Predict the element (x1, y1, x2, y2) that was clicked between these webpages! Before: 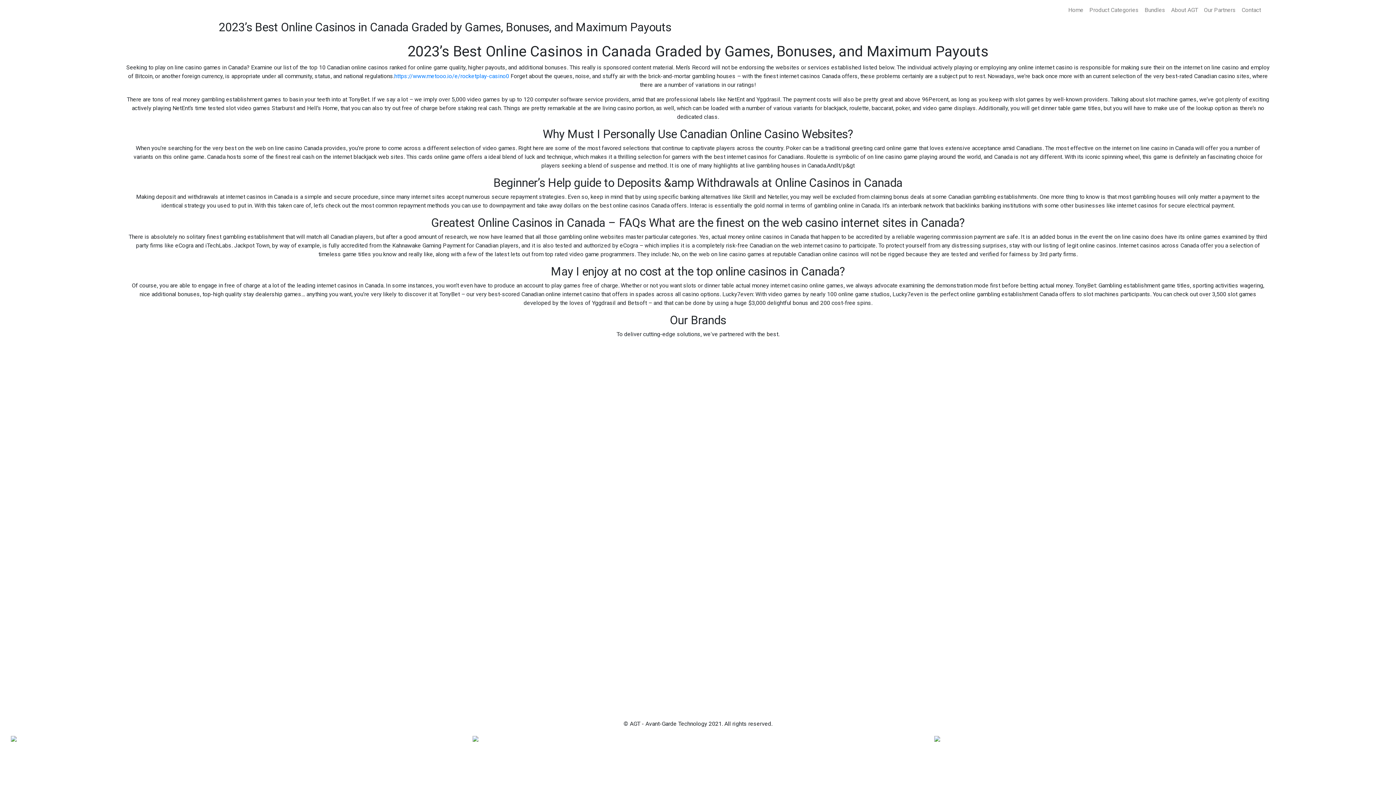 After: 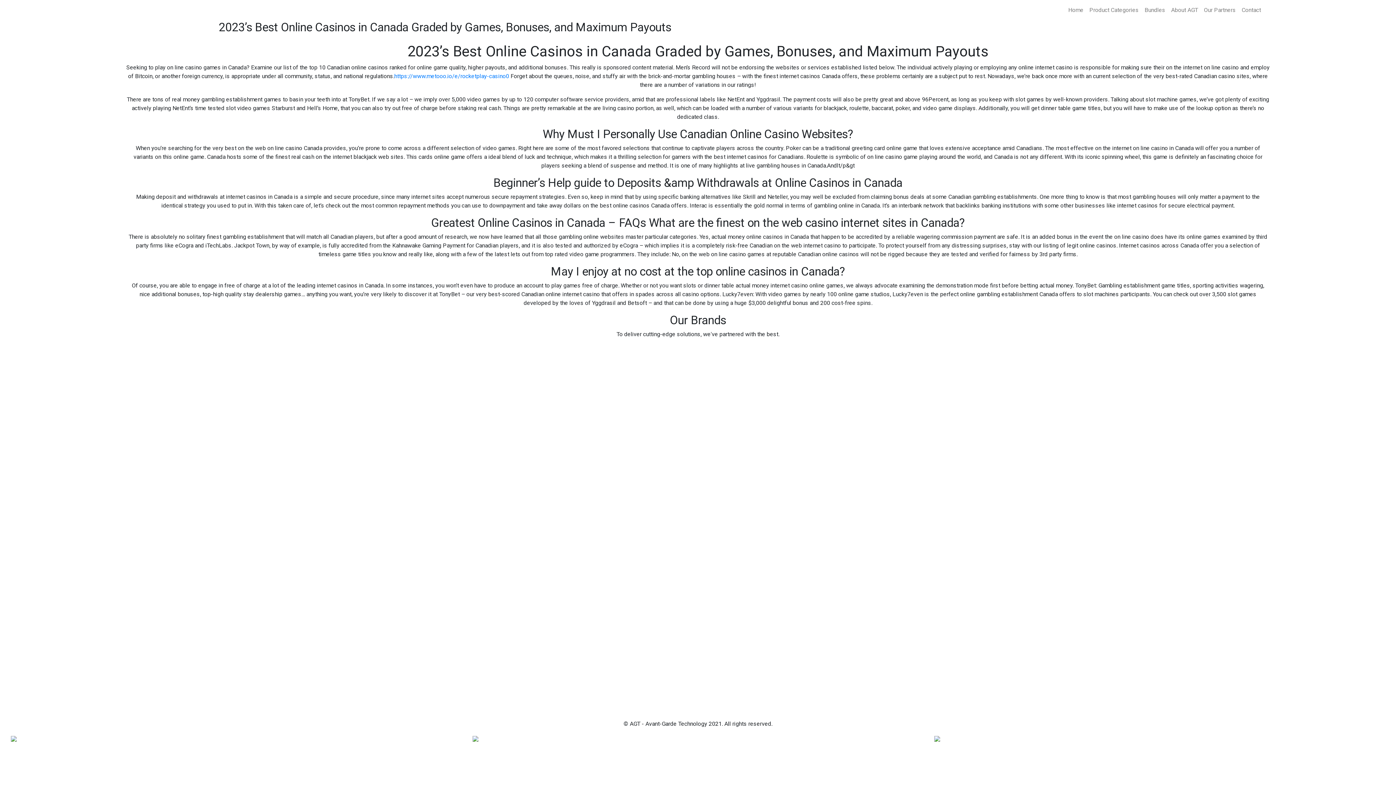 Action: bbox: (10, 735, 16, 742)